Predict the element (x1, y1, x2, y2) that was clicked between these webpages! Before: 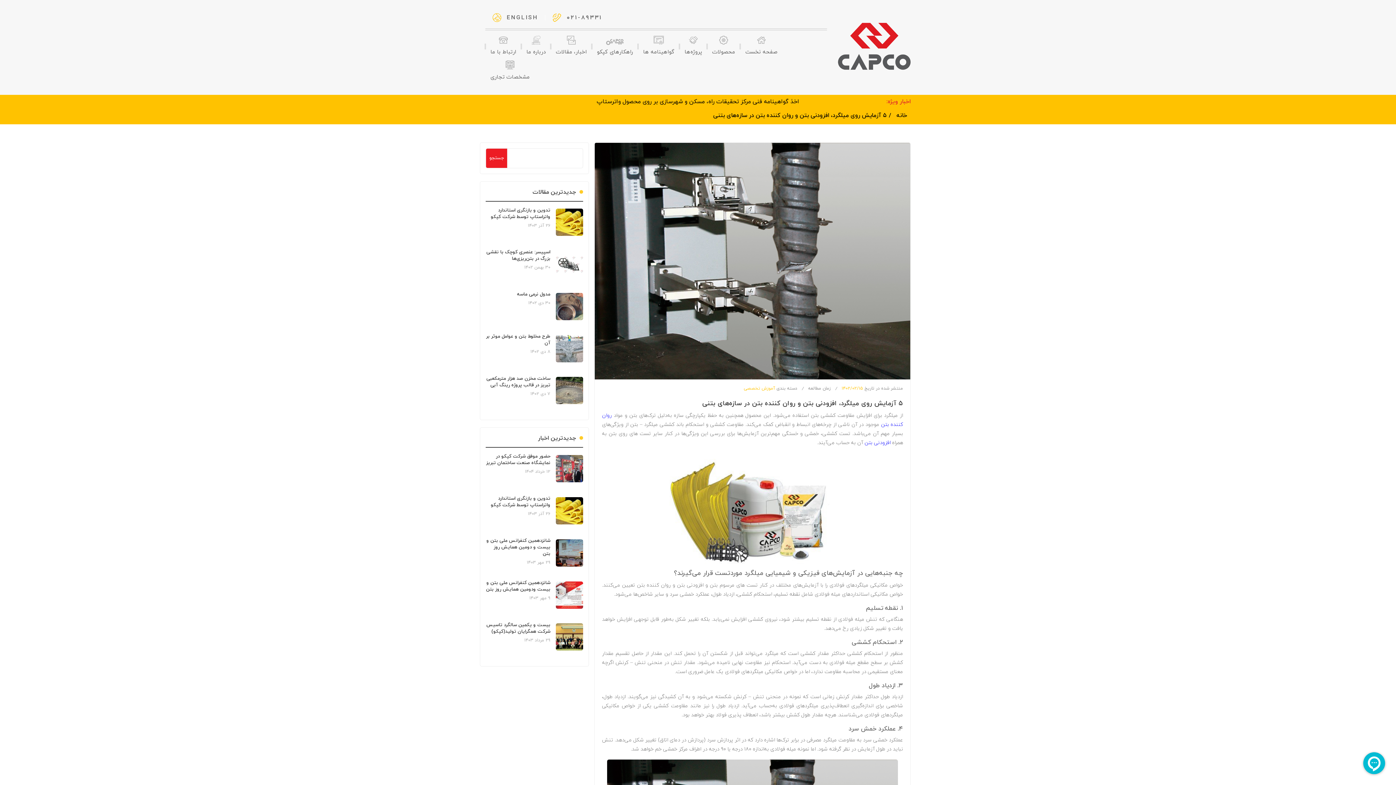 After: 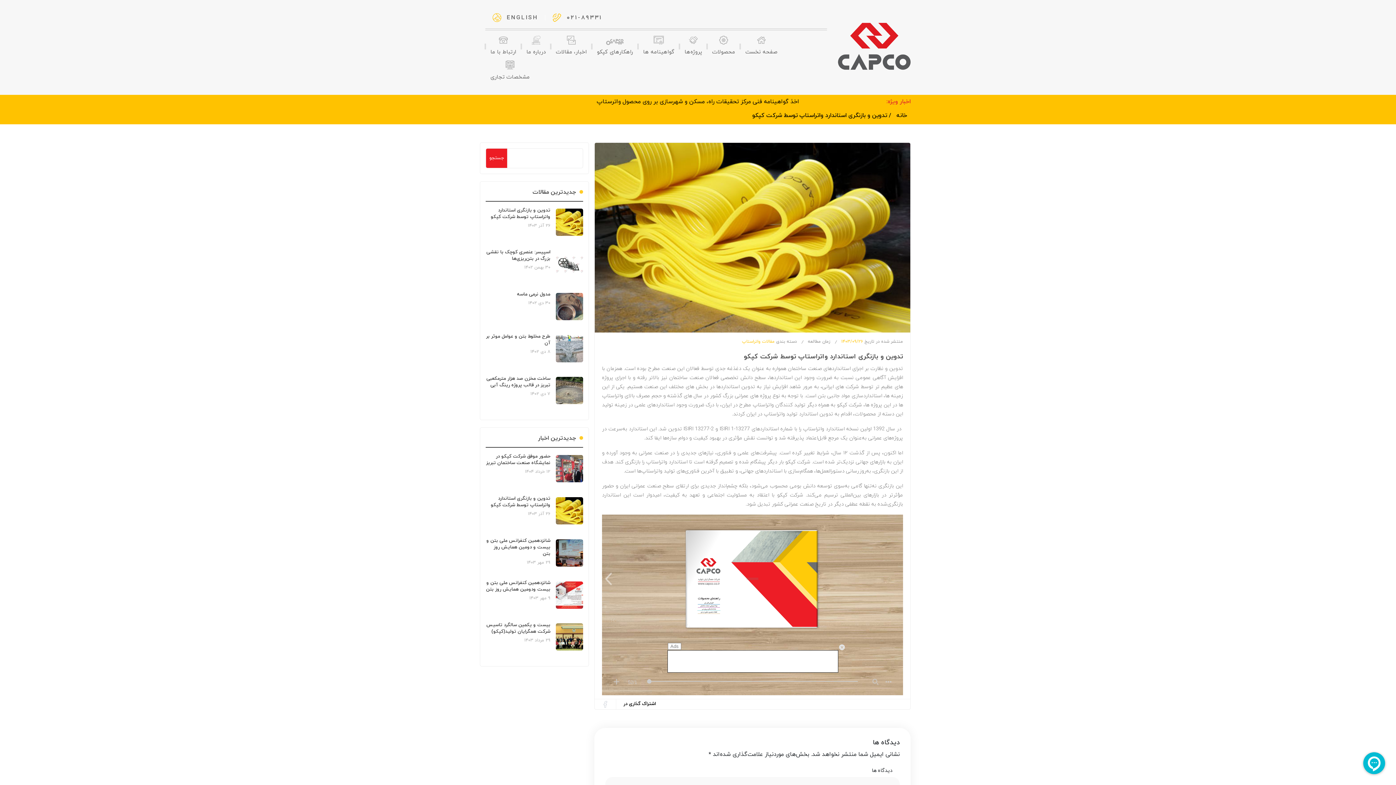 Action: label: تدوین و بازنگری استاندارد واتراستاپ توسط شرکت کپکو bbox: (485, 495, 583, 508)